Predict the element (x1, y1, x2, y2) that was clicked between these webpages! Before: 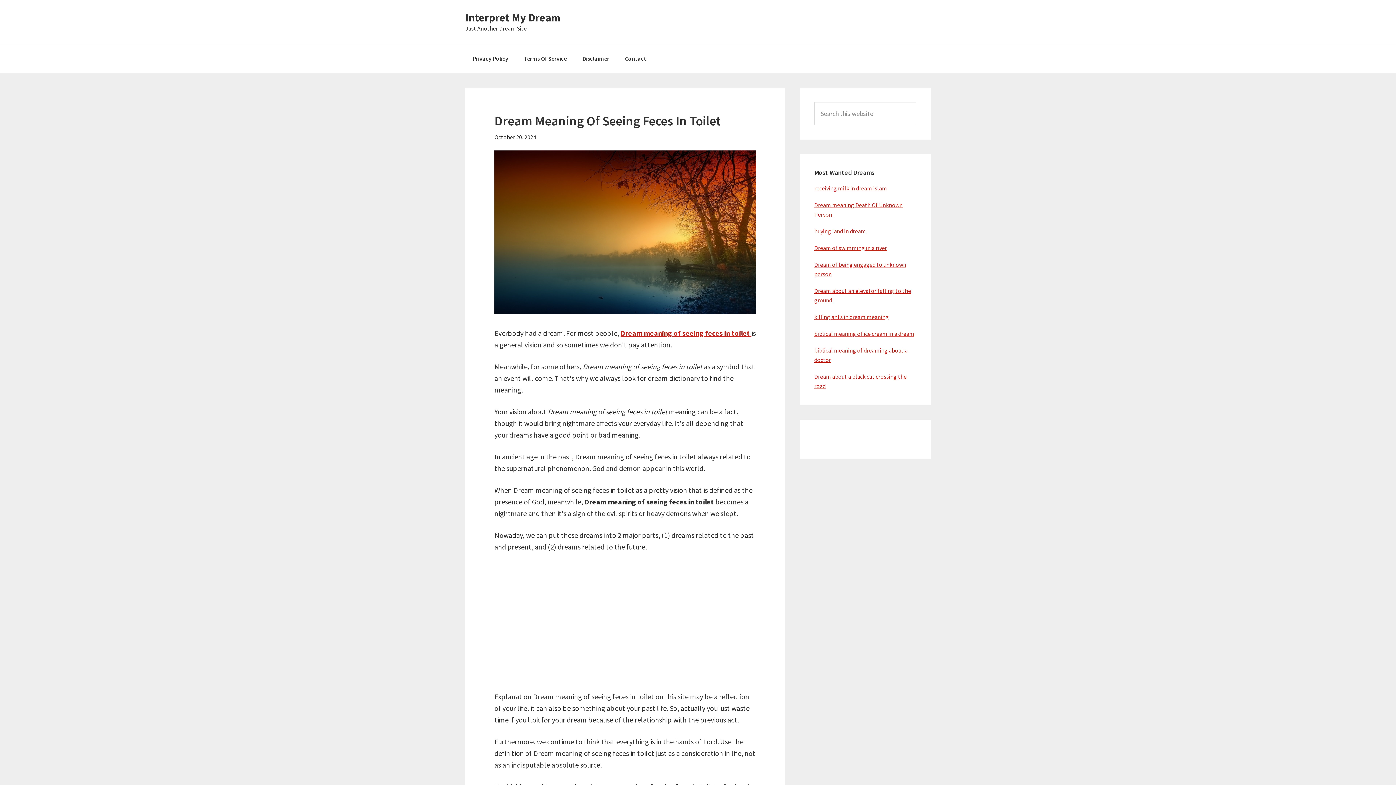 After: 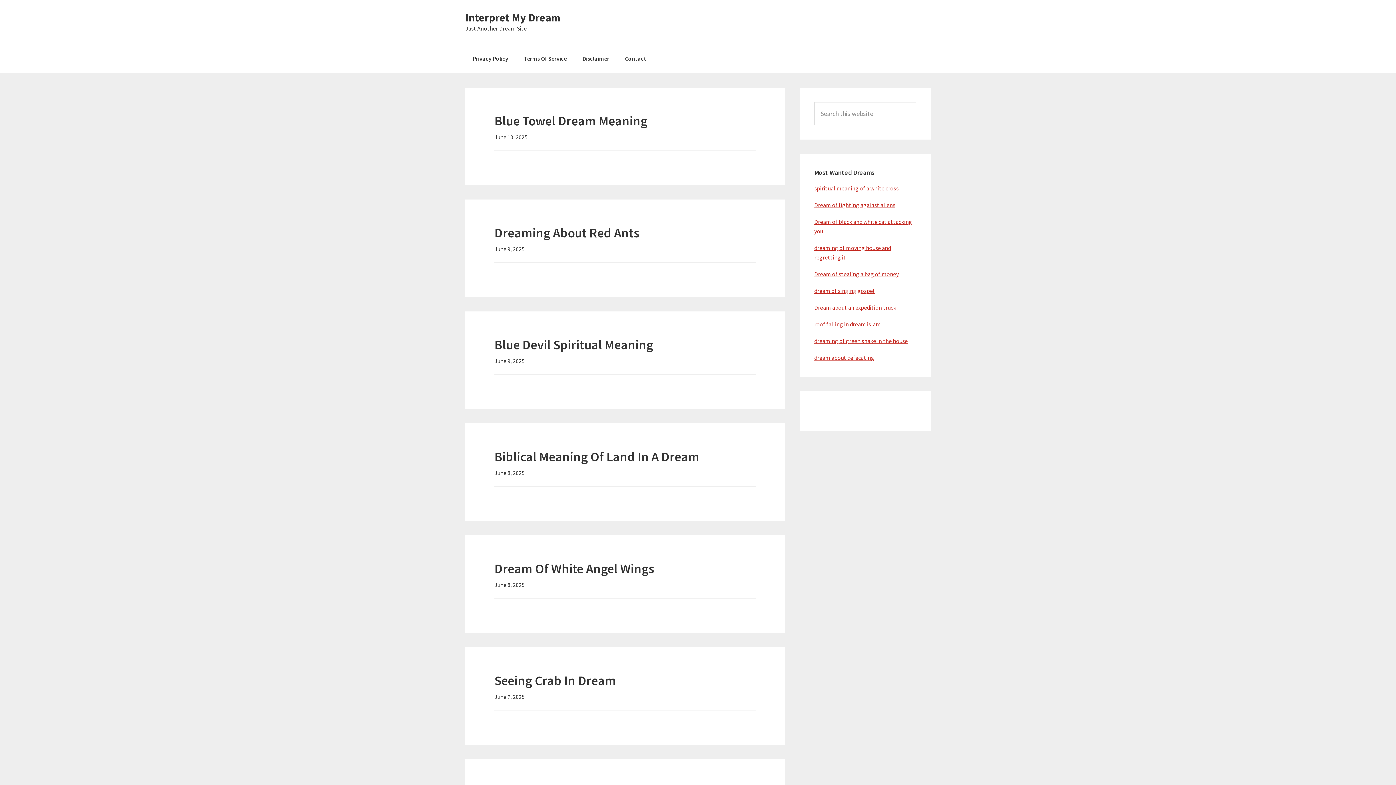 Action: label: Interpret My Dream bbox: (465, 10, 560, 24)